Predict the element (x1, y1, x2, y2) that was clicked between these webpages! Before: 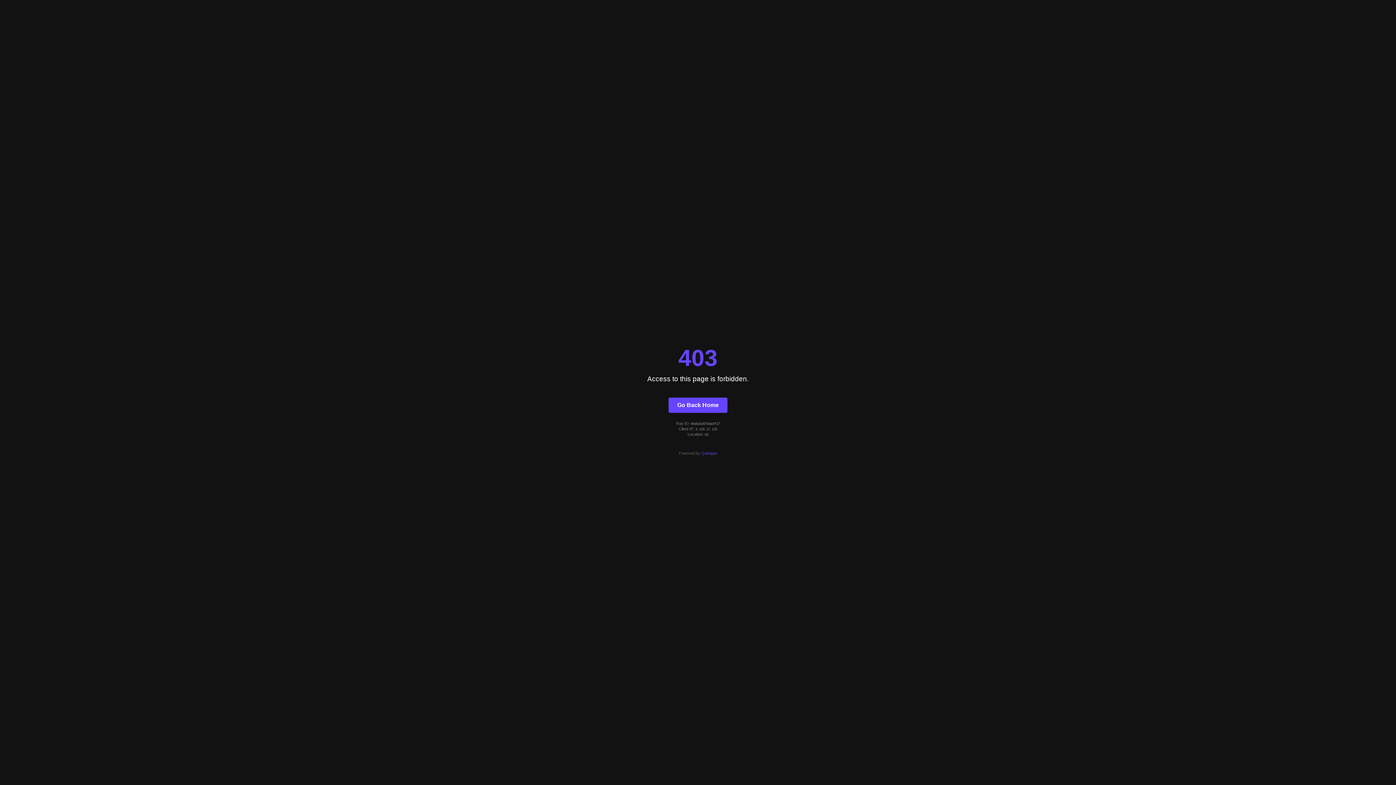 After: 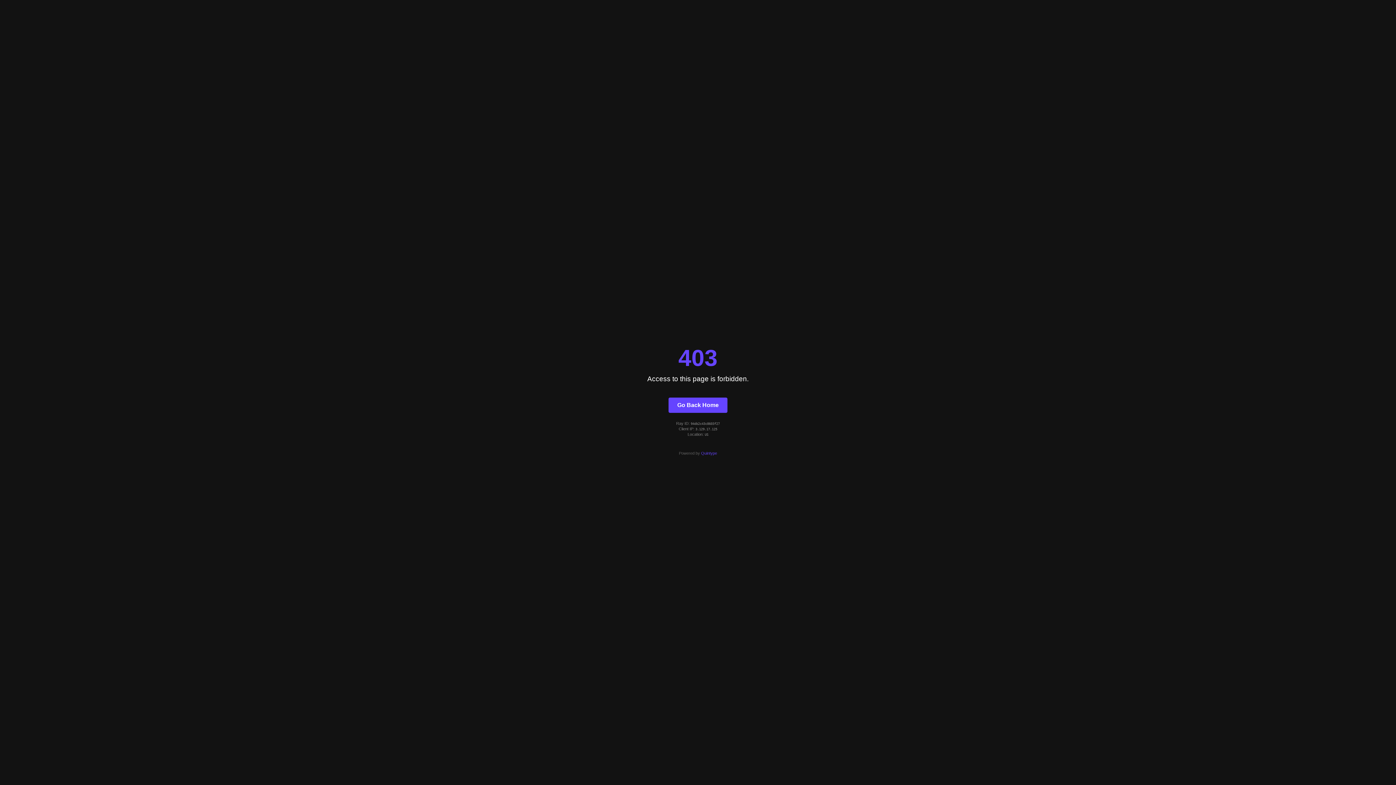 Action: label: Go Back Home bbox: (668, 397, 727, 412)